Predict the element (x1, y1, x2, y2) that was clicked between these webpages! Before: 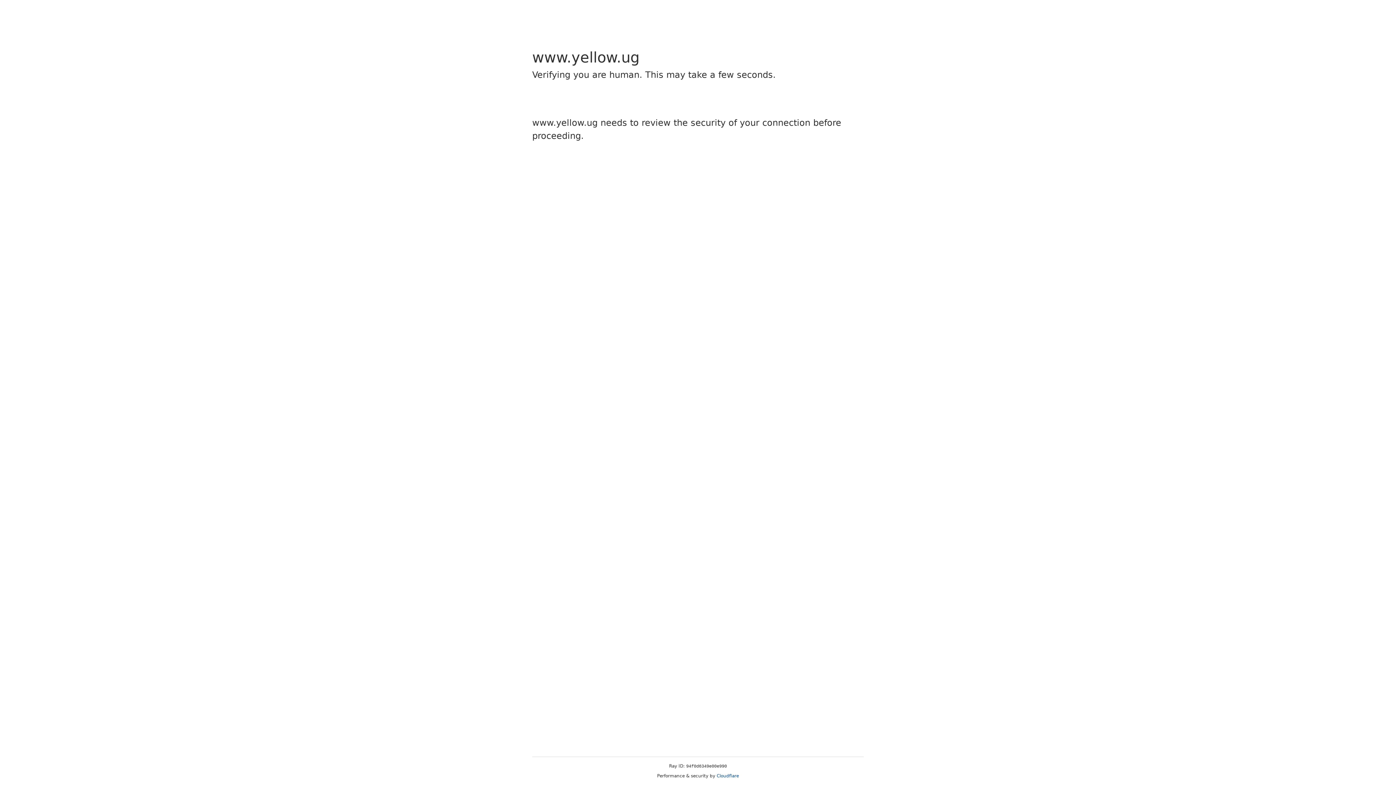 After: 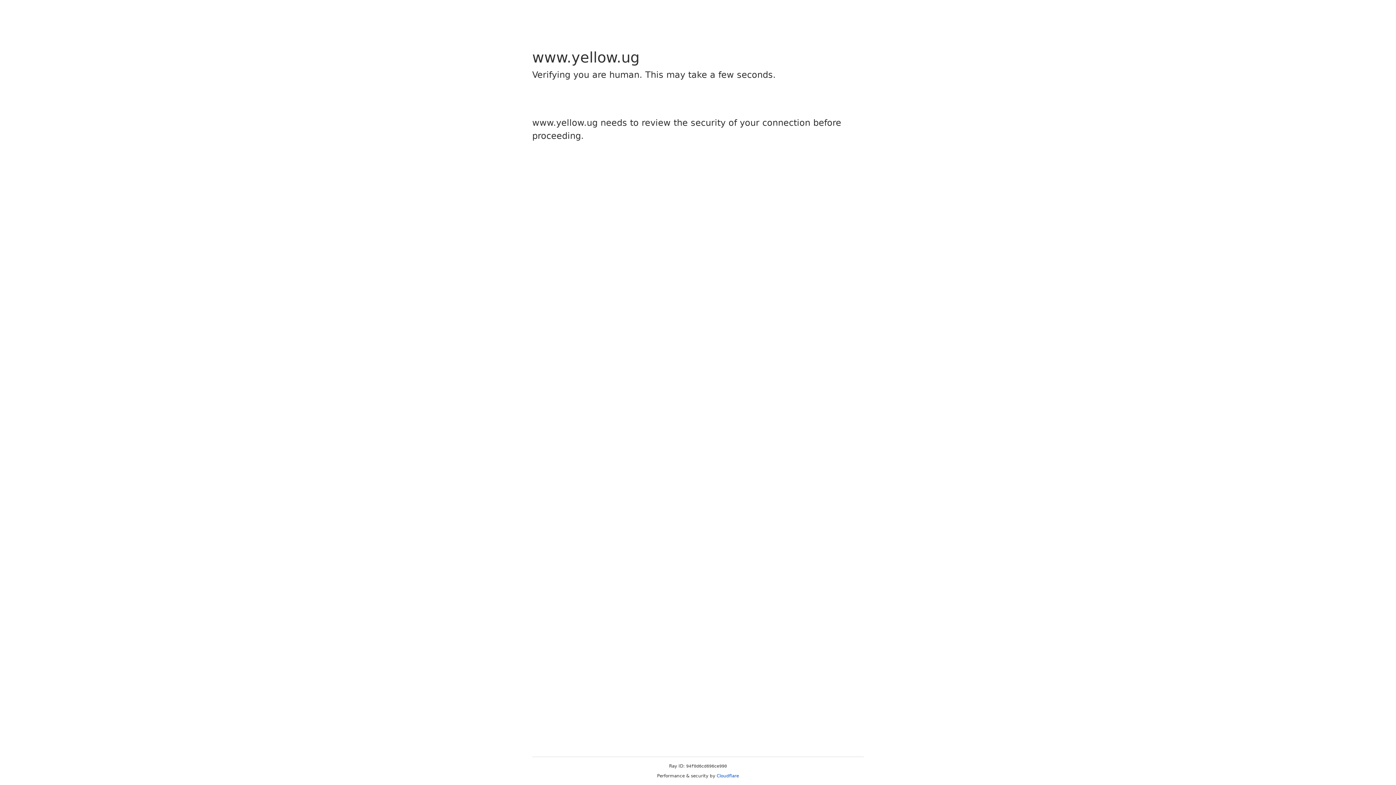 Action: bbox: (716, 773, 739, 778) label: Cloudflare